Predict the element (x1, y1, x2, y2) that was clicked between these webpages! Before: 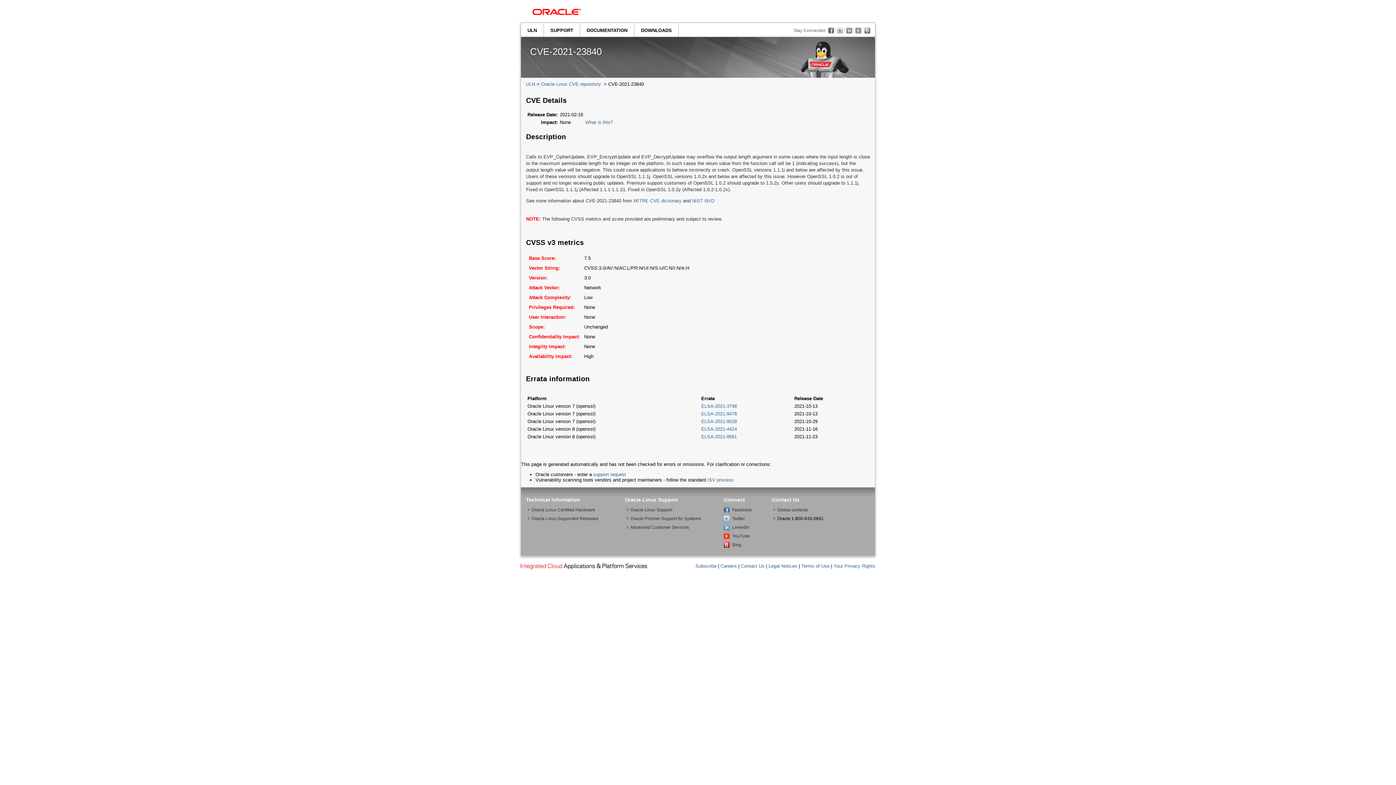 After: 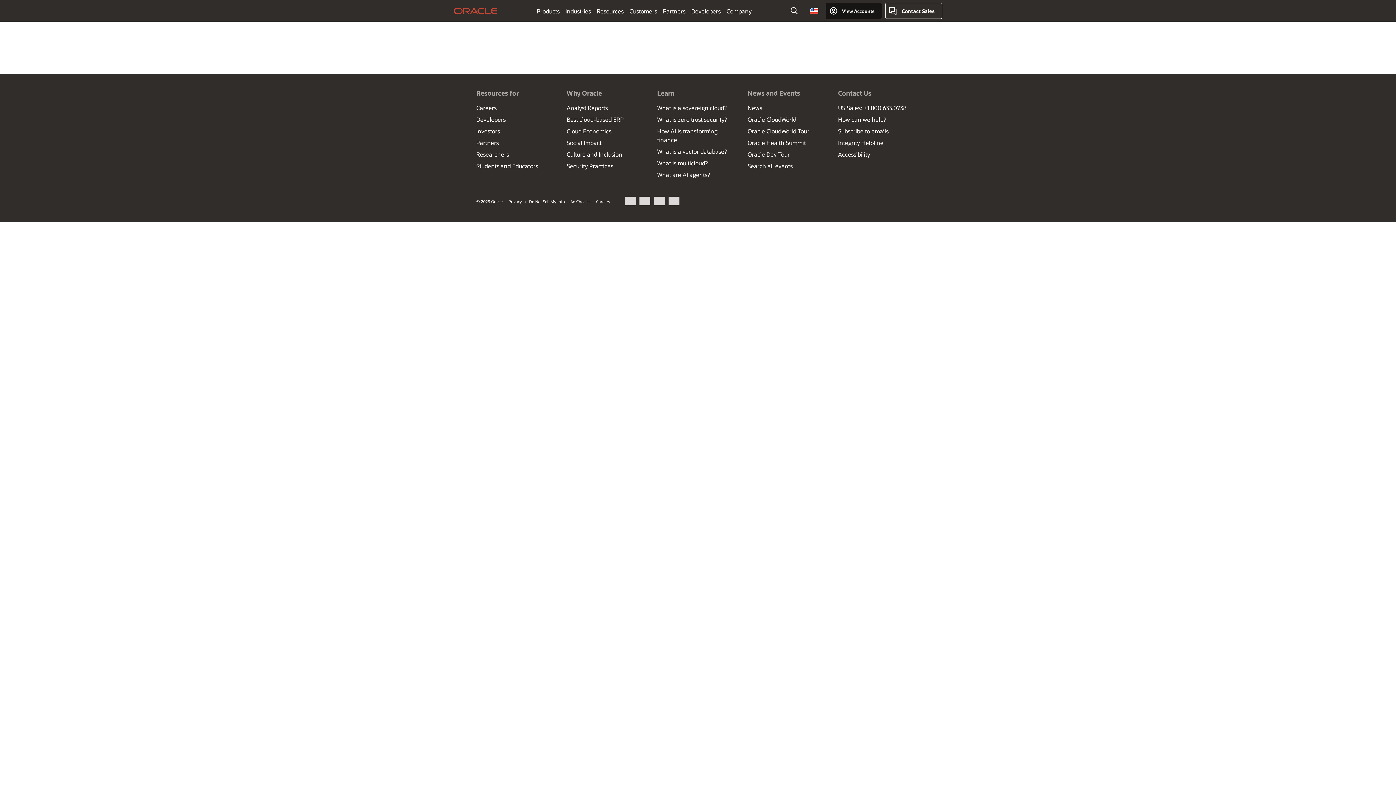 Action: label: Global contacts bbox: (777, 507, 808, 512)